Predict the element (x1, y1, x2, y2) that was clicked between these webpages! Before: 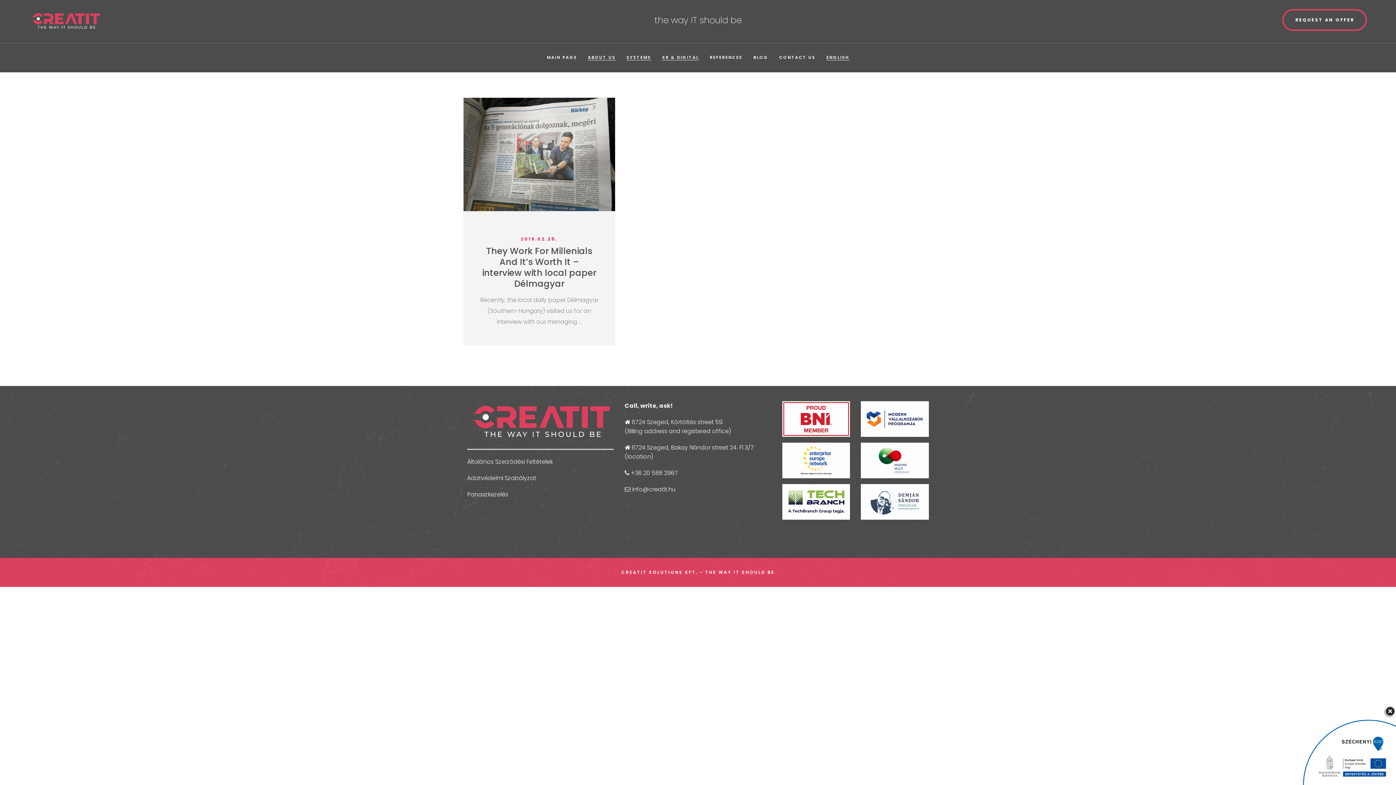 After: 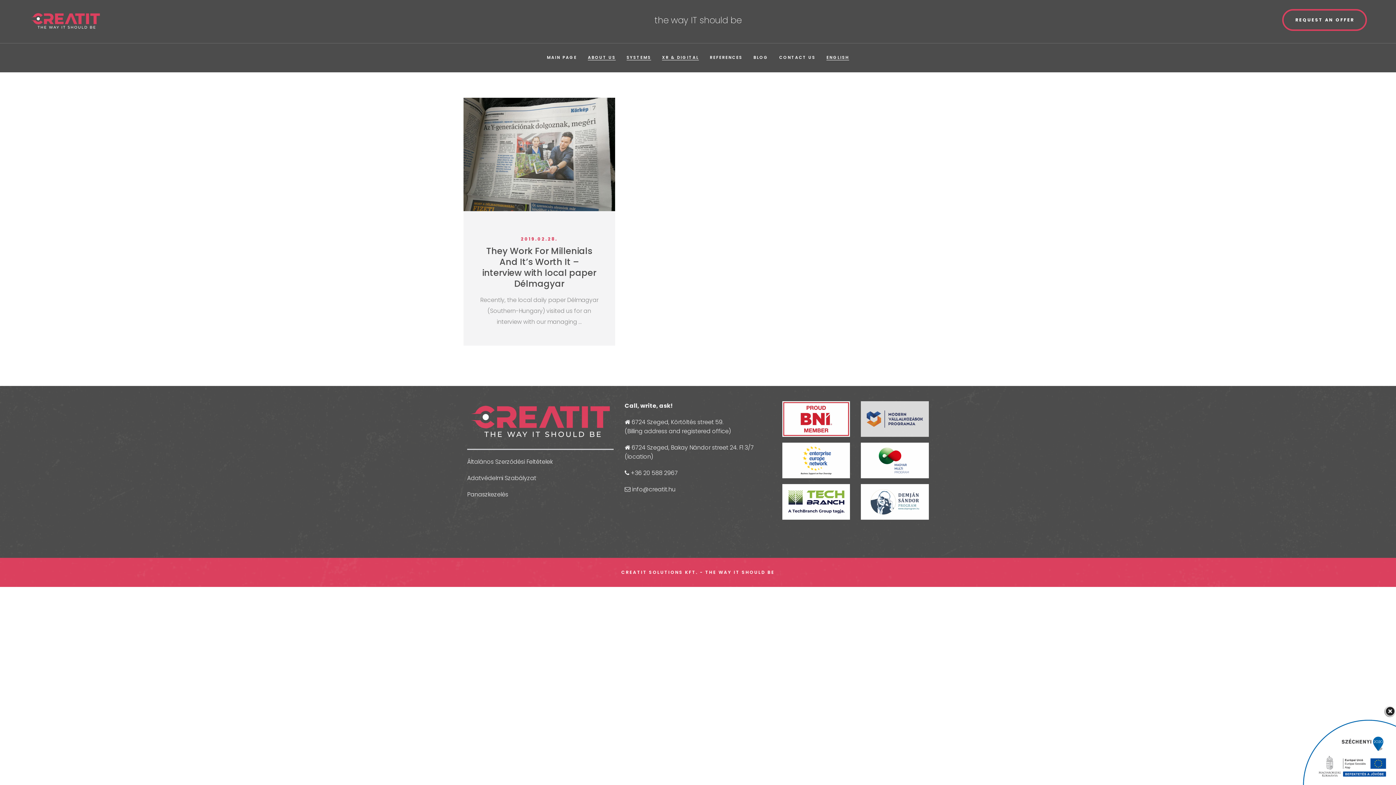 Action: bbox: (861, 427, 929, 435)